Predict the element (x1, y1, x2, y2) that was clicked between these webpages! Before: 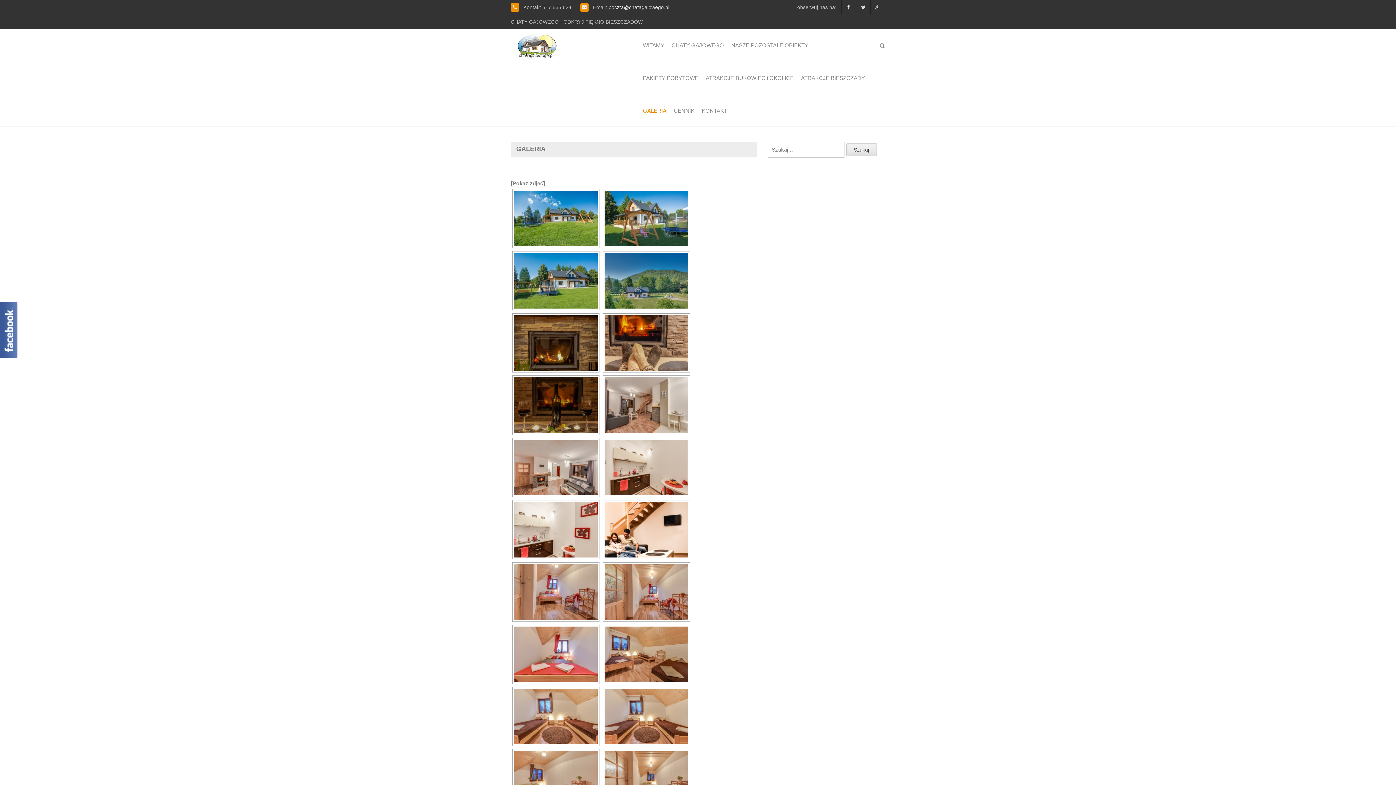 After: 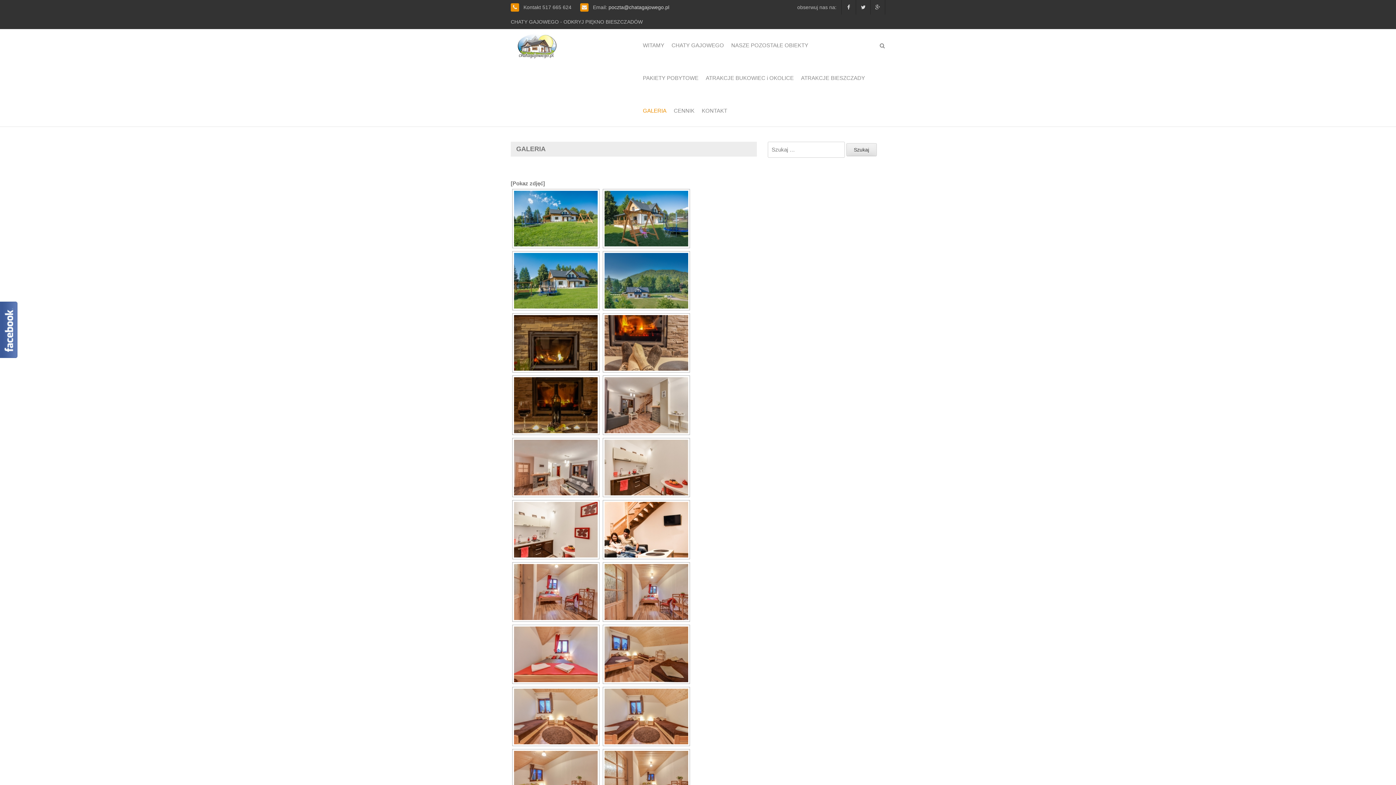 Action: bbox: (639, 94, 670, 127) label: GALERIA